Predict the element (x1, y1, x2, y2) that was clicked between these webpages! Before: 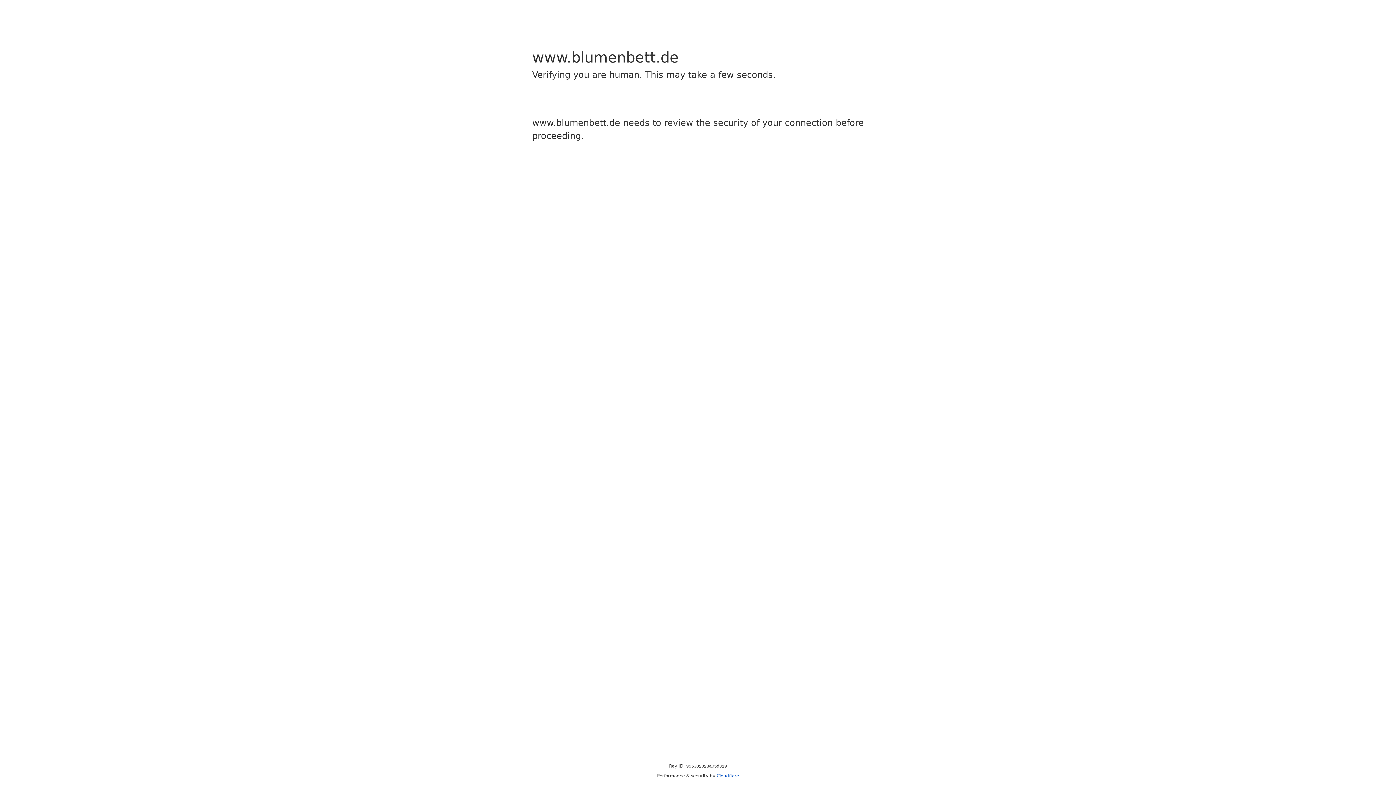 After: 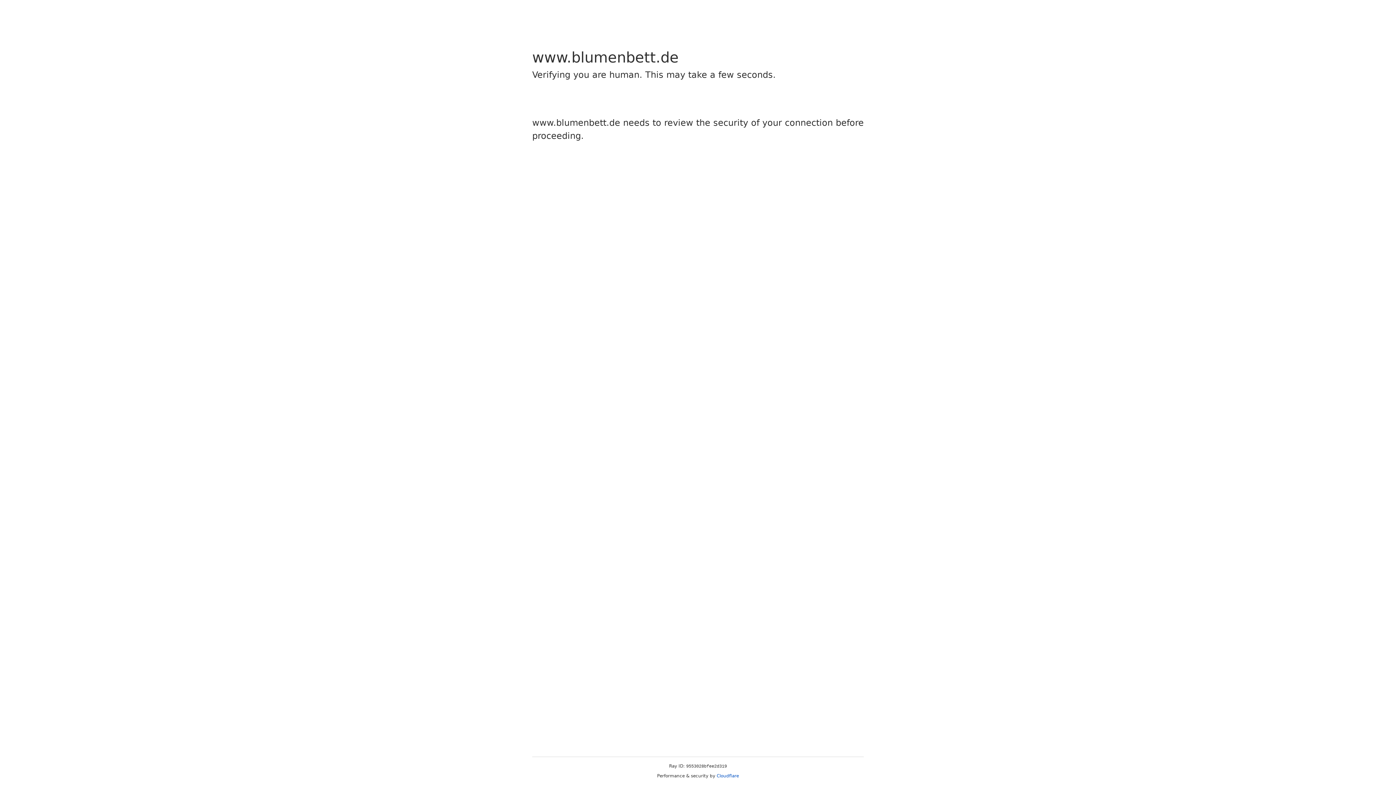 Action: bbox: (716, 773, 739, 778) label: Cloudflare